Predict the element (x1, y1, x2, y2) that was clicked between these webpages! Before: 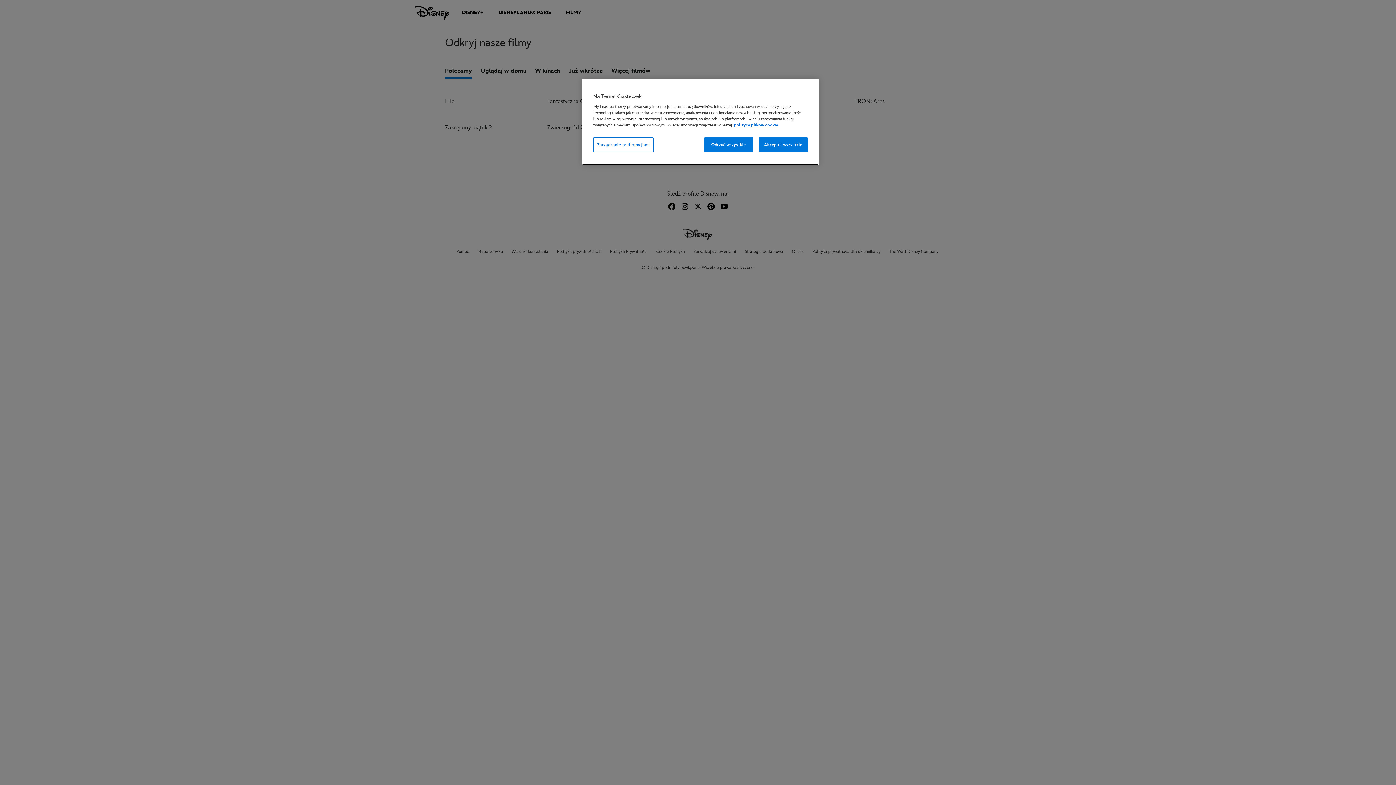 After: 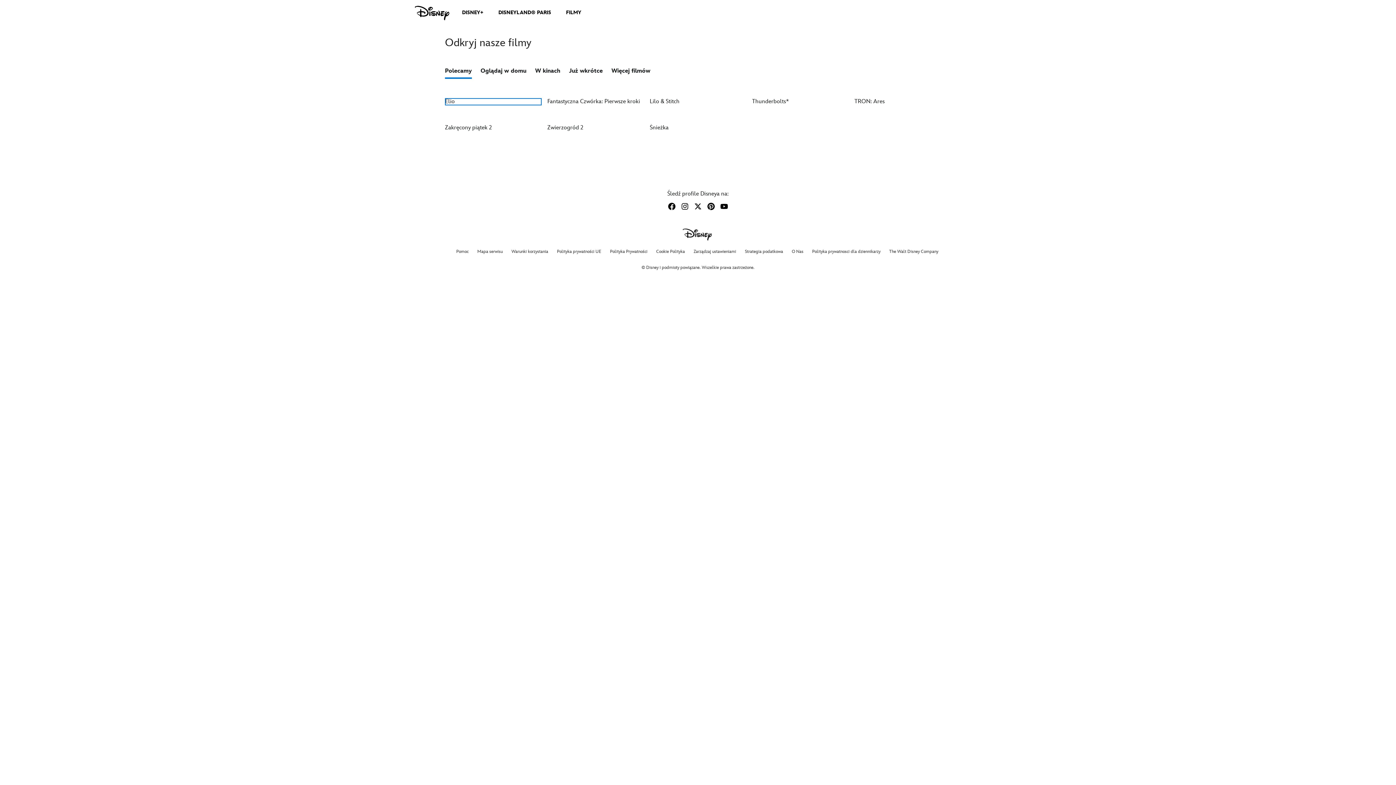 Action: label: Odrzuć wszystkie bbox: (704, 137, 753, 152)